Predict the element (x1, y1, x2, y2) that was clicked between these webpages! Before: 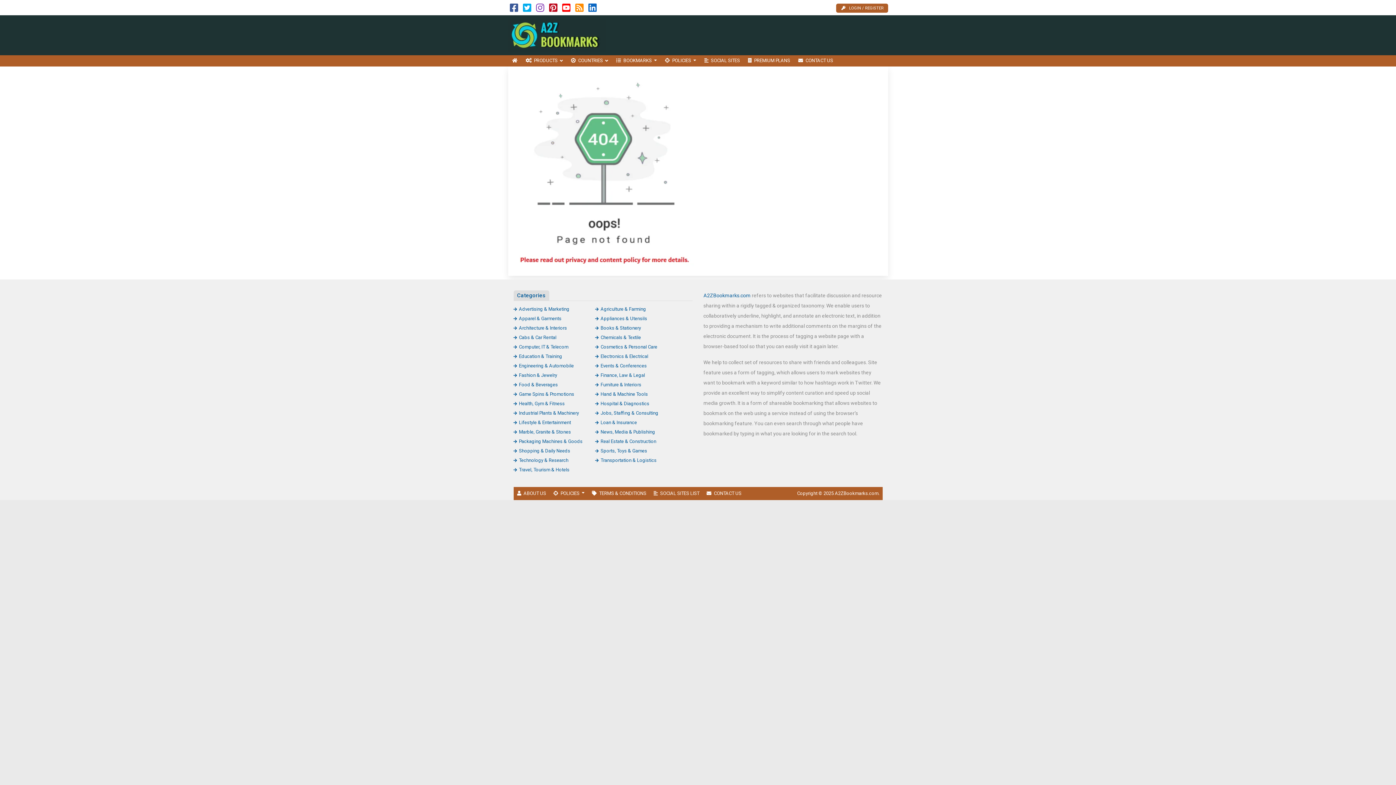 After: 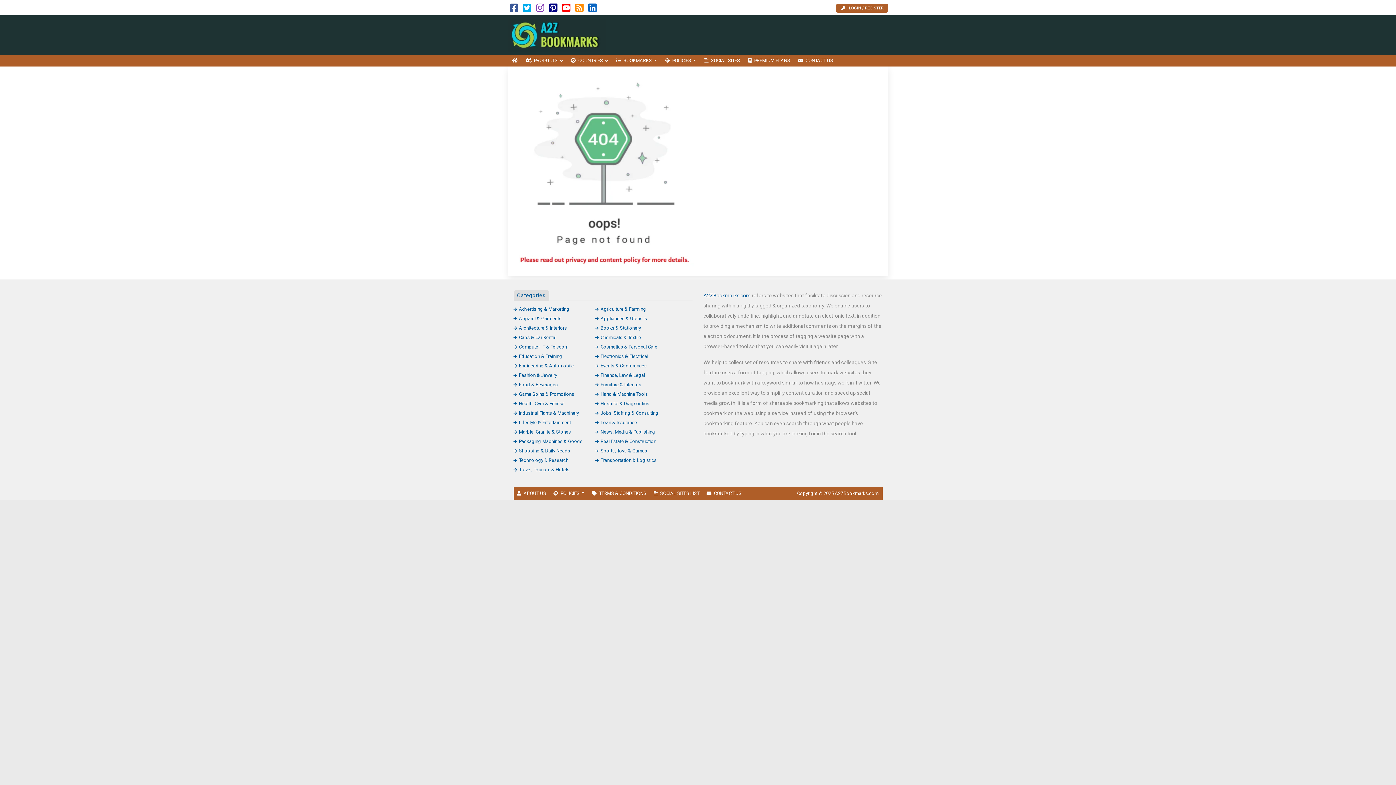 Action: bbox: (549, 6, 557, 12)